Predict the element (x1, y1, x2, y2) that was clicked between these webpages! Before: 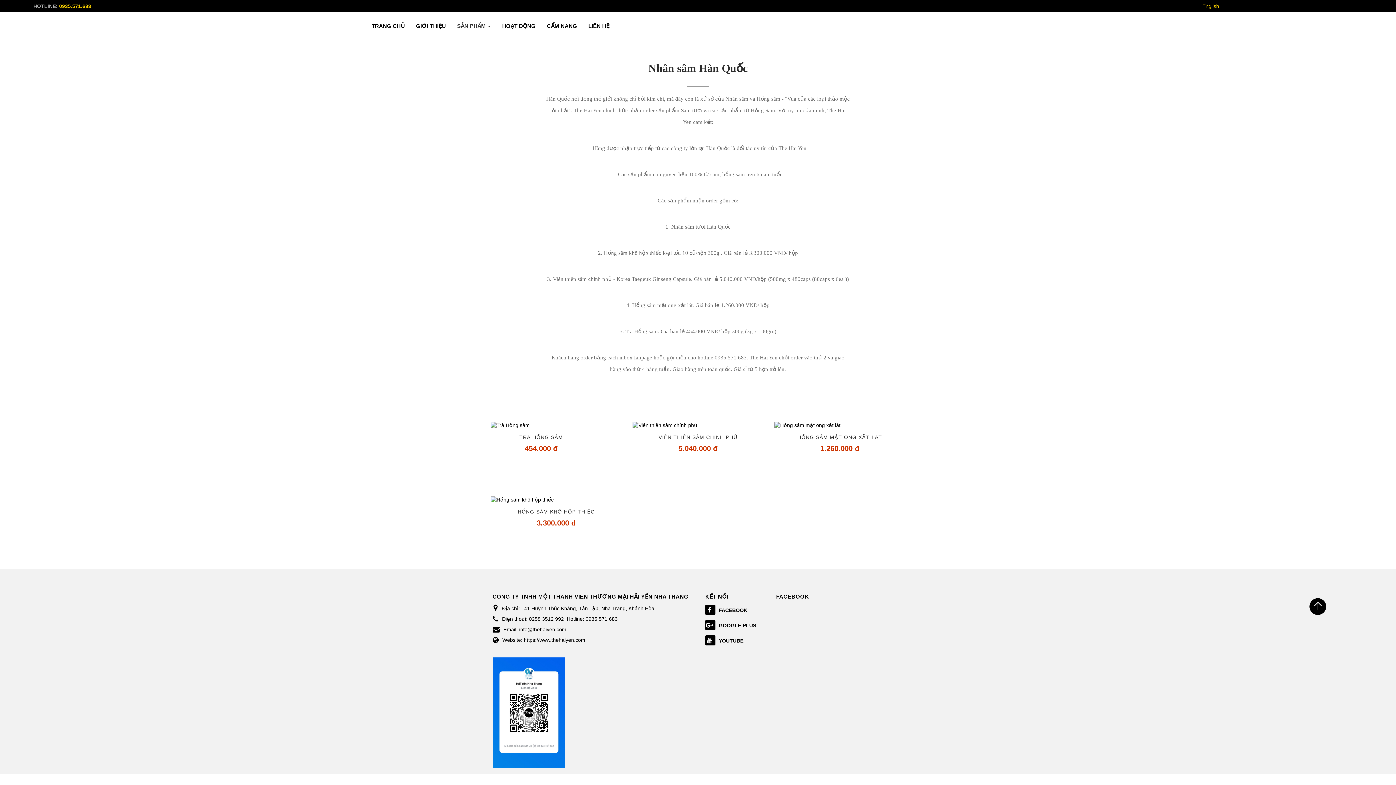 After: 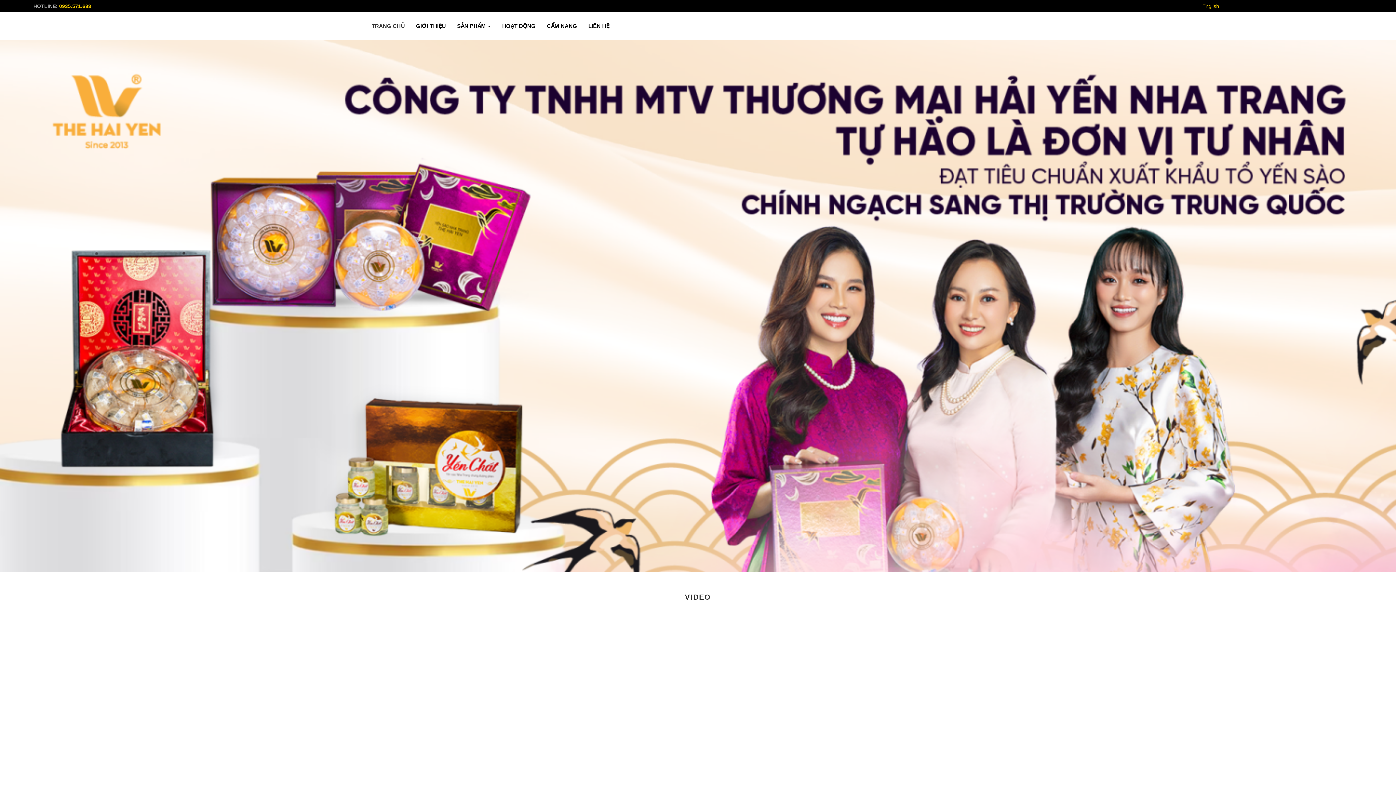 Action: bbox: (366, 17, 410, 34) label: TRANG CHỦ